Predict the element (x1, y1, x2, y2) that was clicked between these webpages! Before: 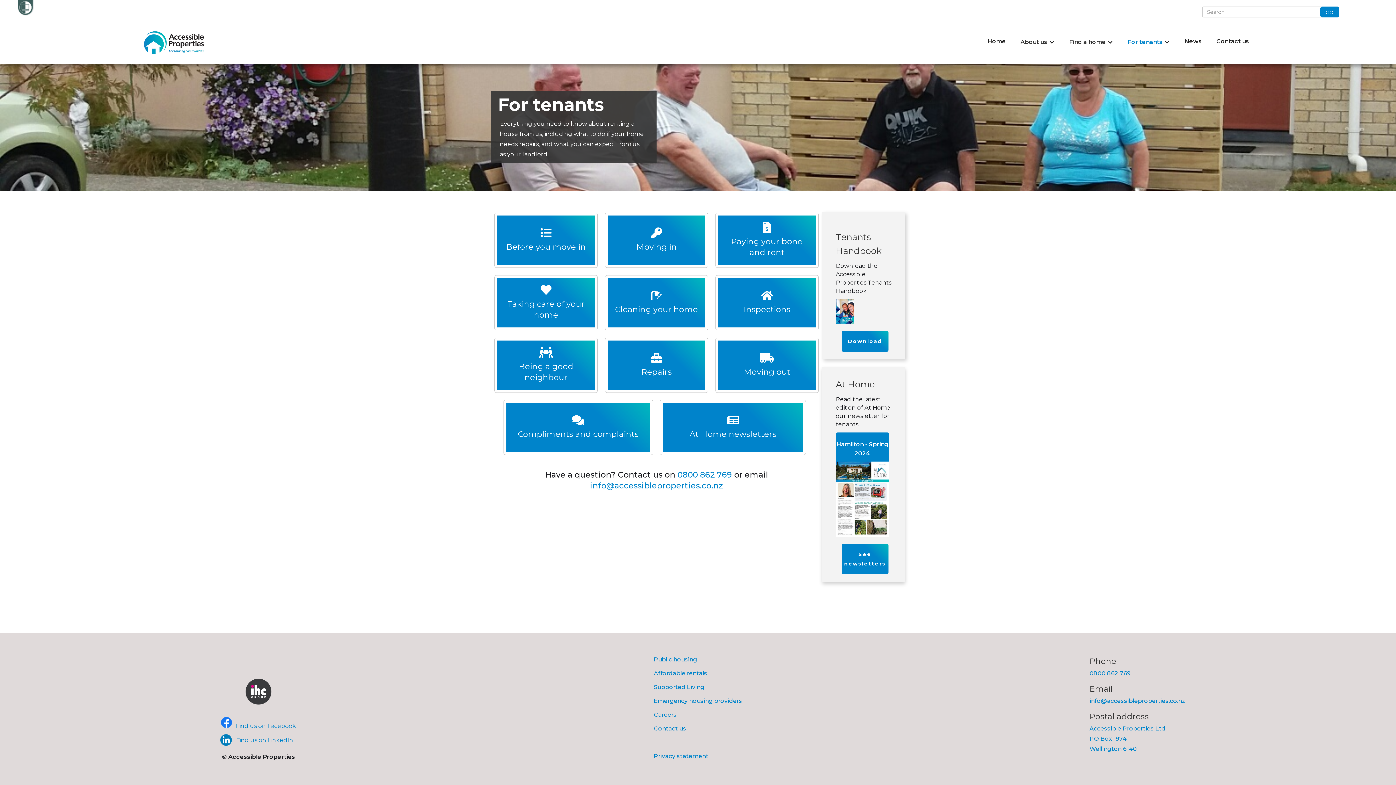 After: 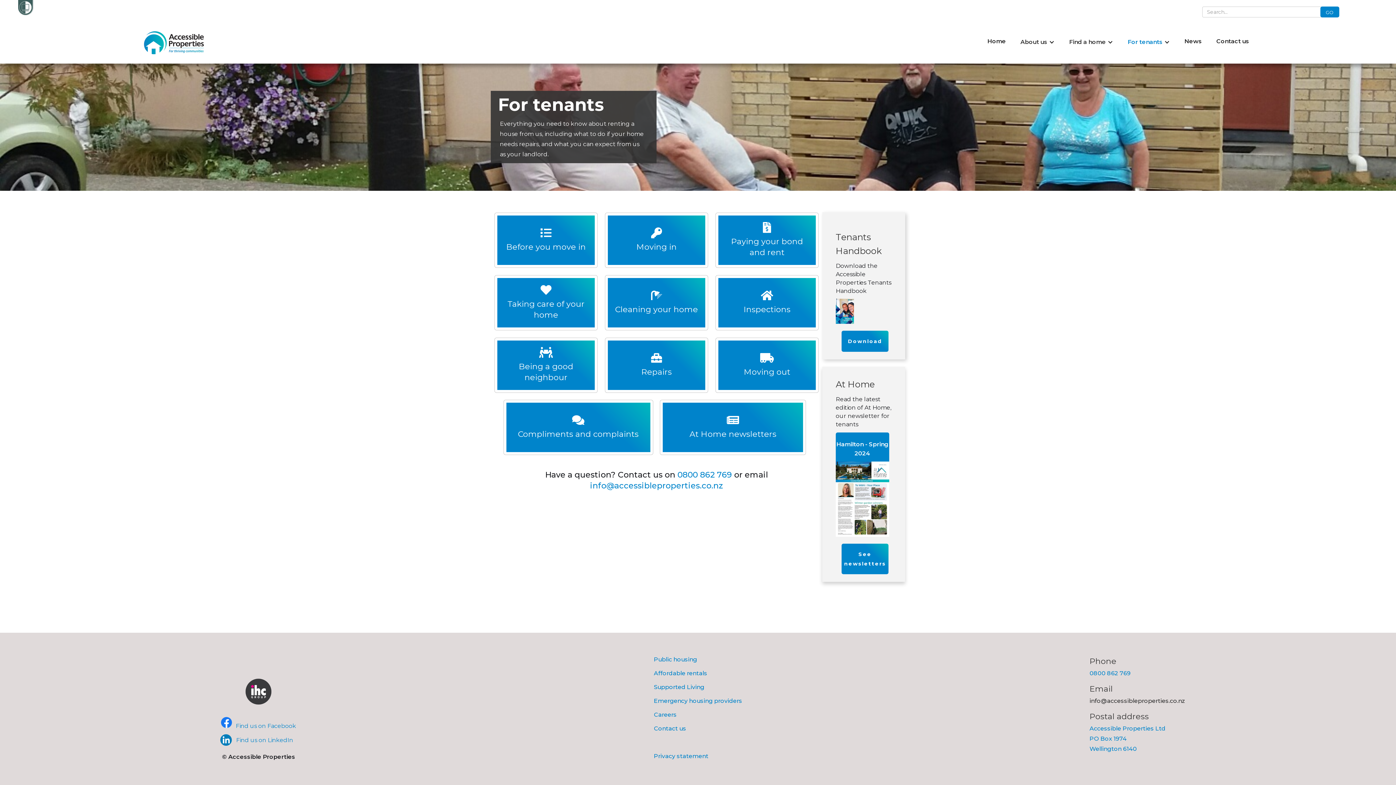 Action: label: info@accessibleproperties.co.nz bbox: (1089, 696, 1185, 706)